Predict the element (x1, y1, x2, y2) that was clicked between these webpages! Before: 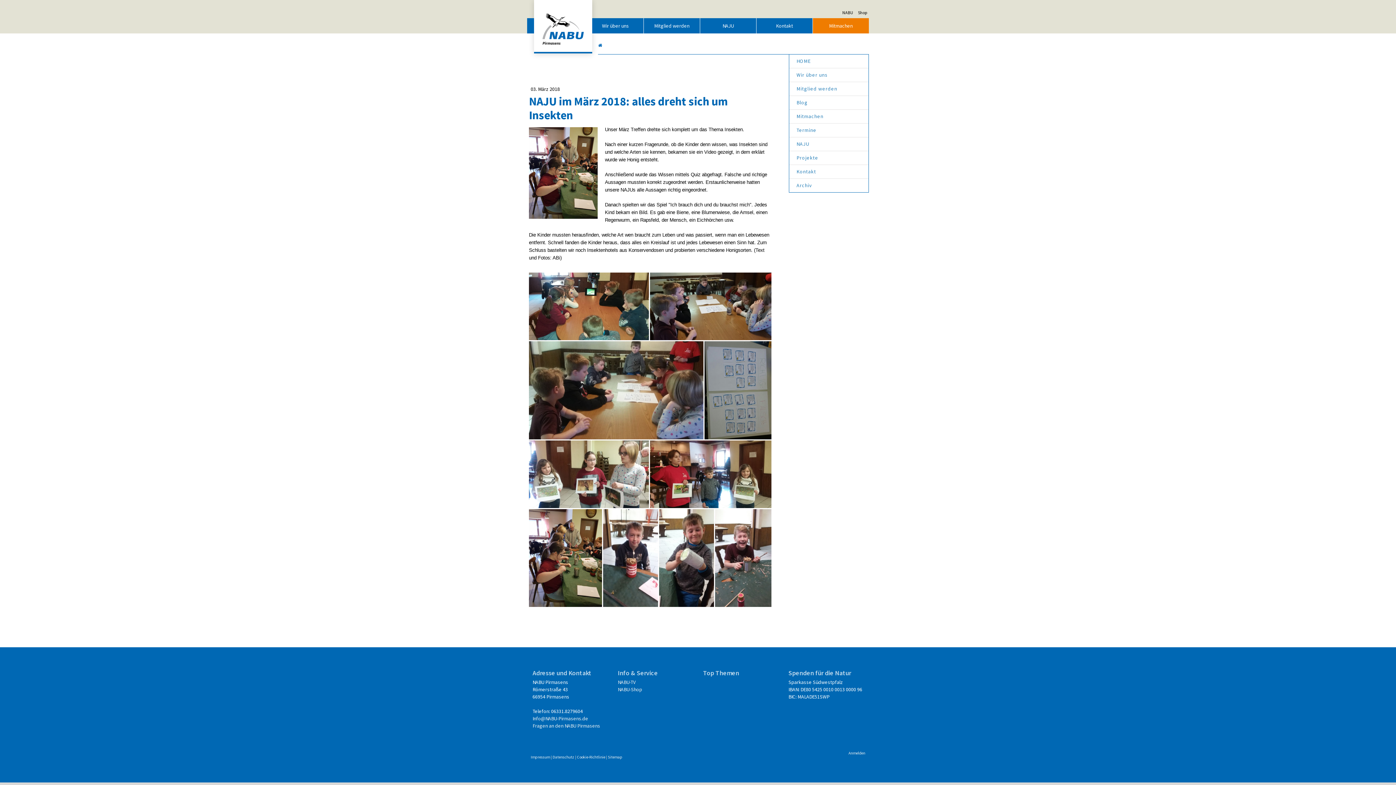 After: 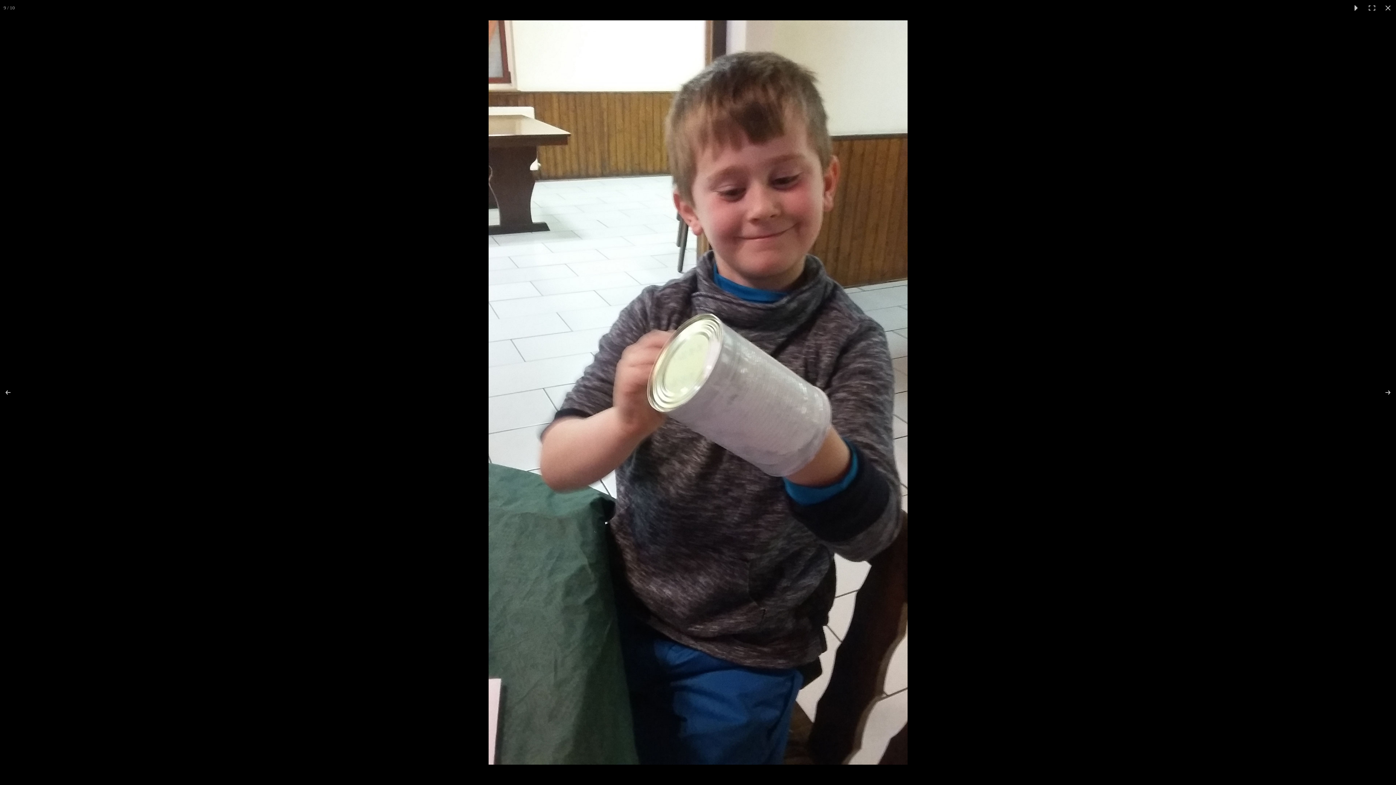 Action: bbox: (659, 509, 715, 607)